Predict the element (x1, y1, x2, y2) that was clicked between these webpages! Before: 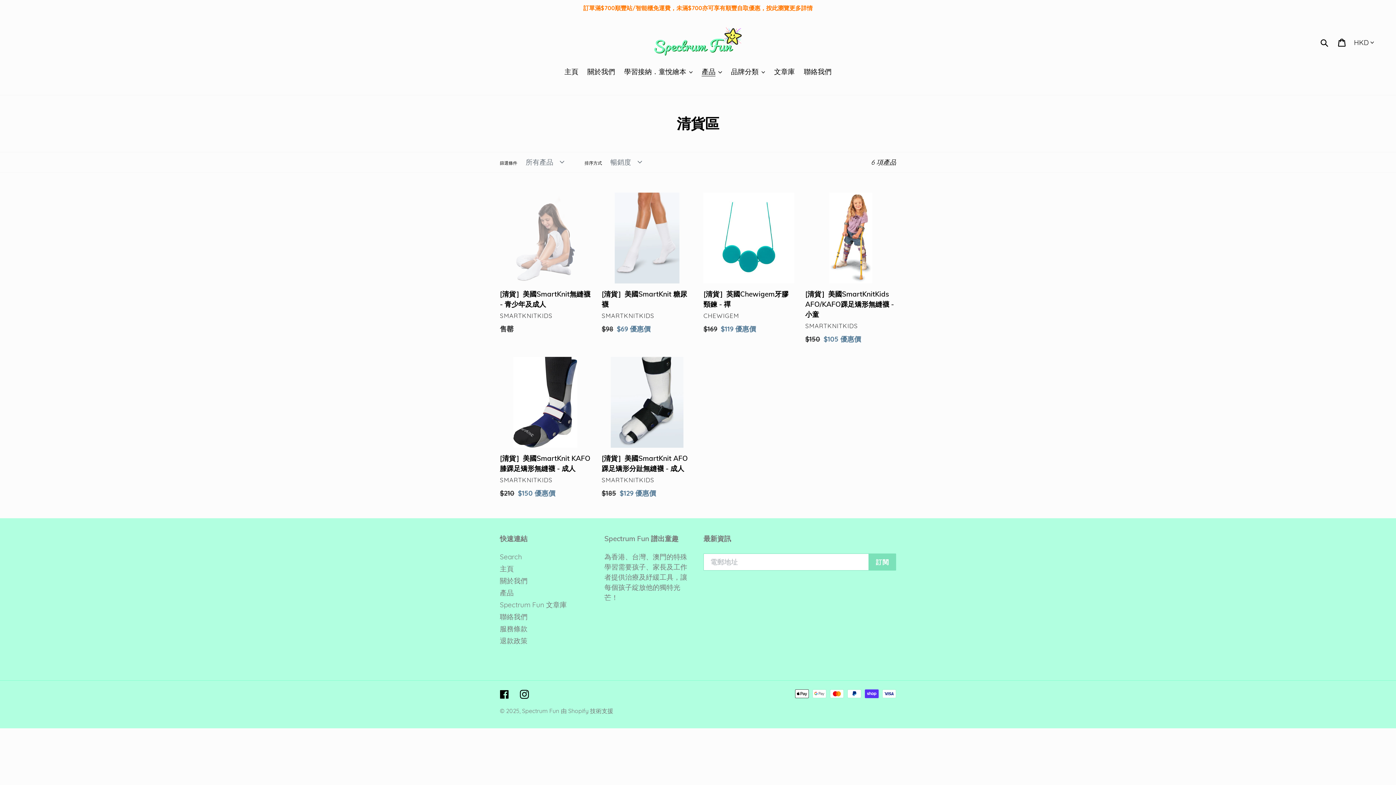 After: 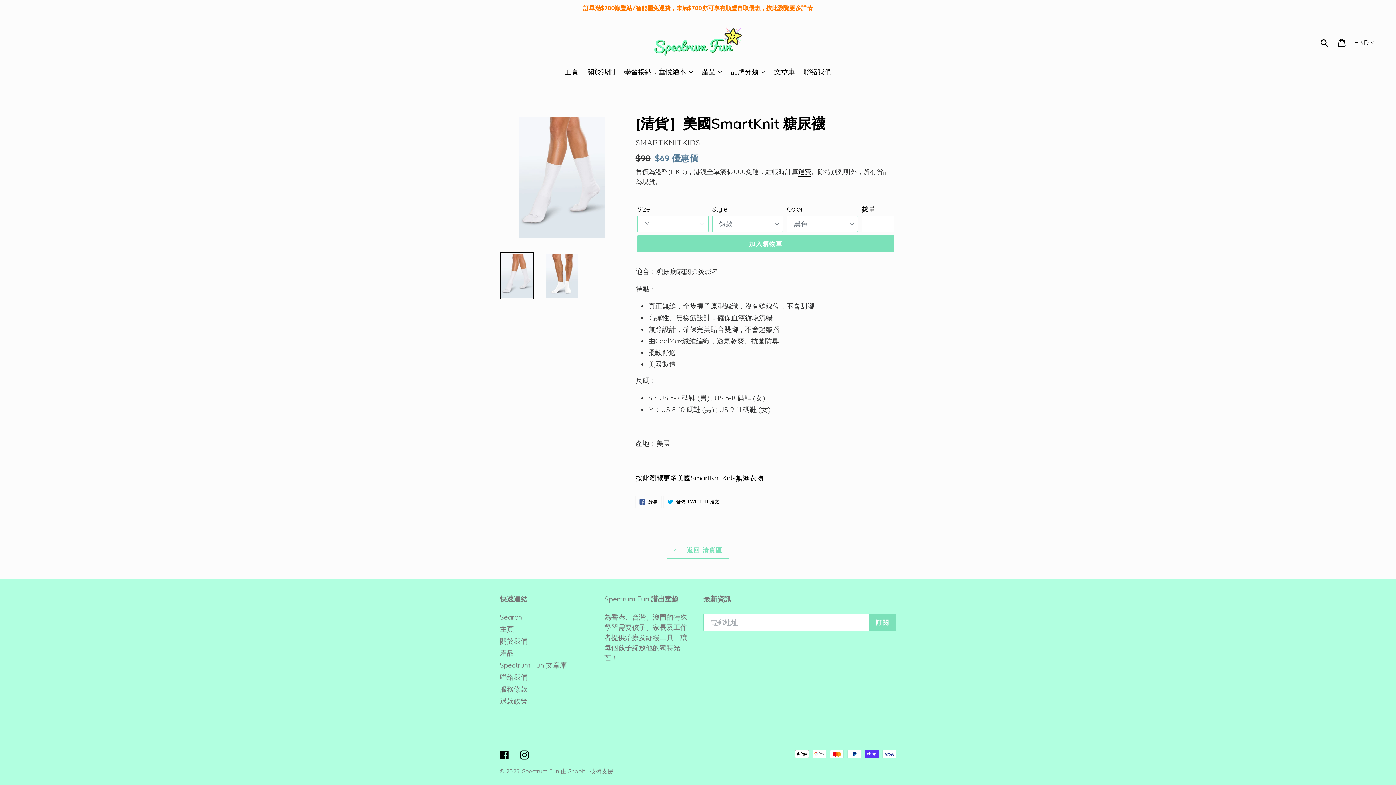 Action: bbox: (601, 192, 692, 334) label: [清貨］美國SmartKnit 糖尿襪